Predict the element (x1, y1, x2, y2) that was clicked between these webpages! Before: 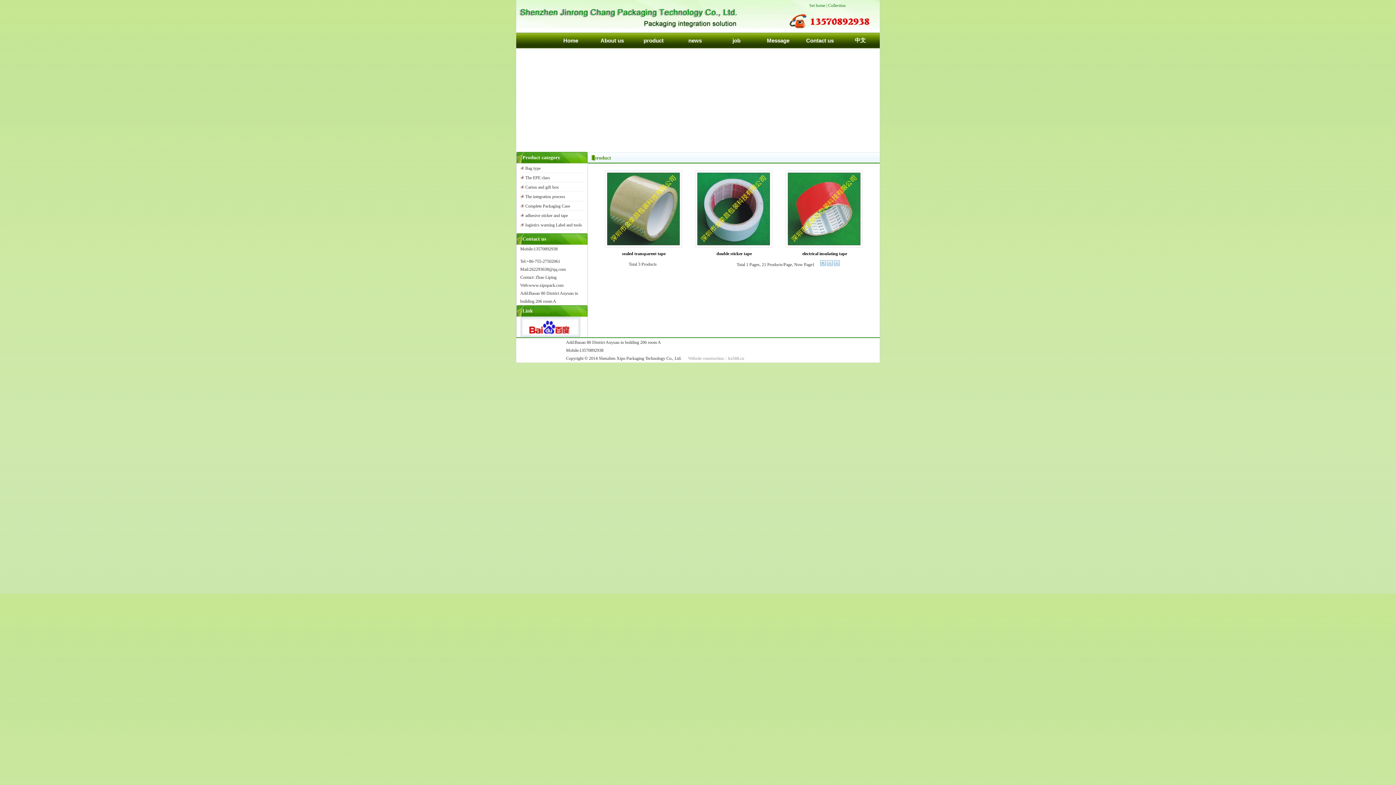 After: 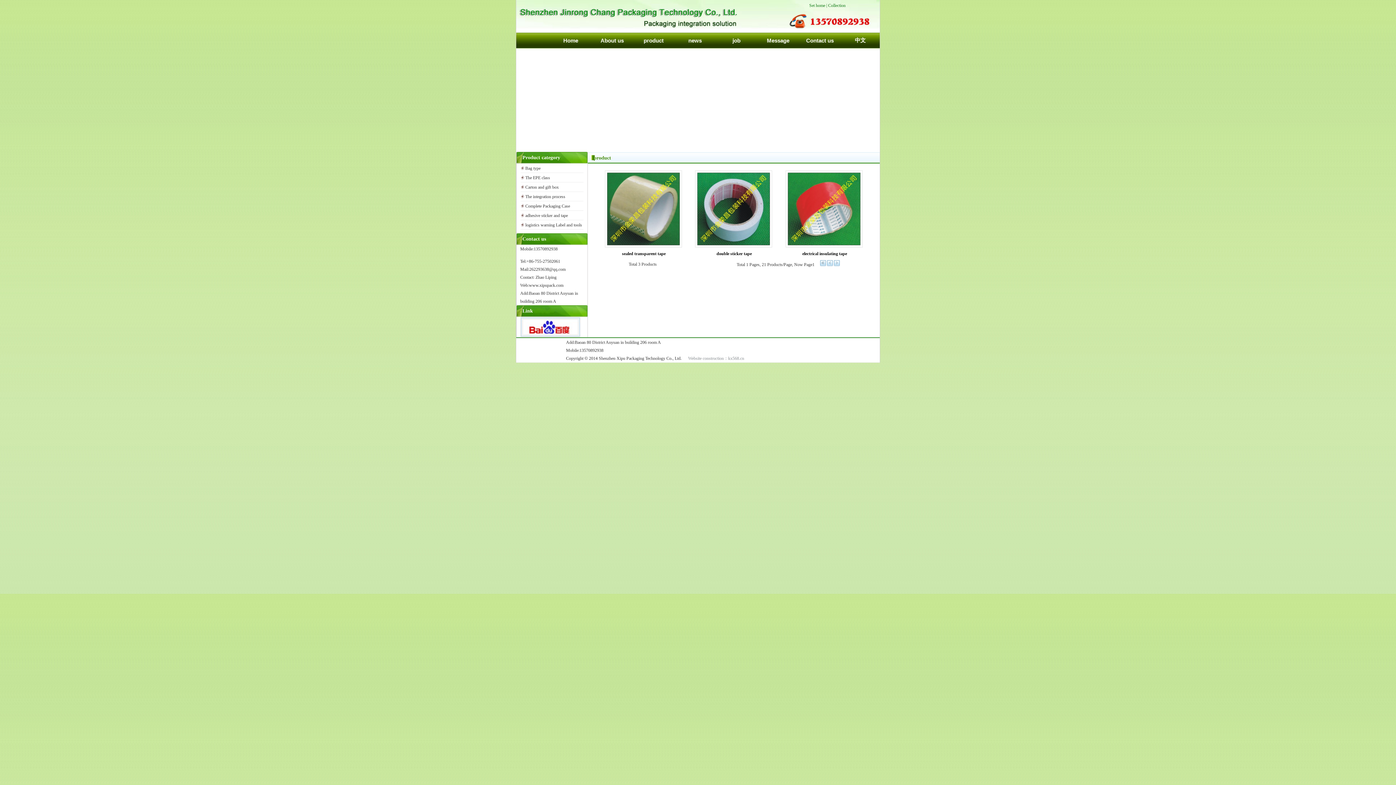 Action: bbox: (525, 213, 568, 218) label: adhesive sticker and tape